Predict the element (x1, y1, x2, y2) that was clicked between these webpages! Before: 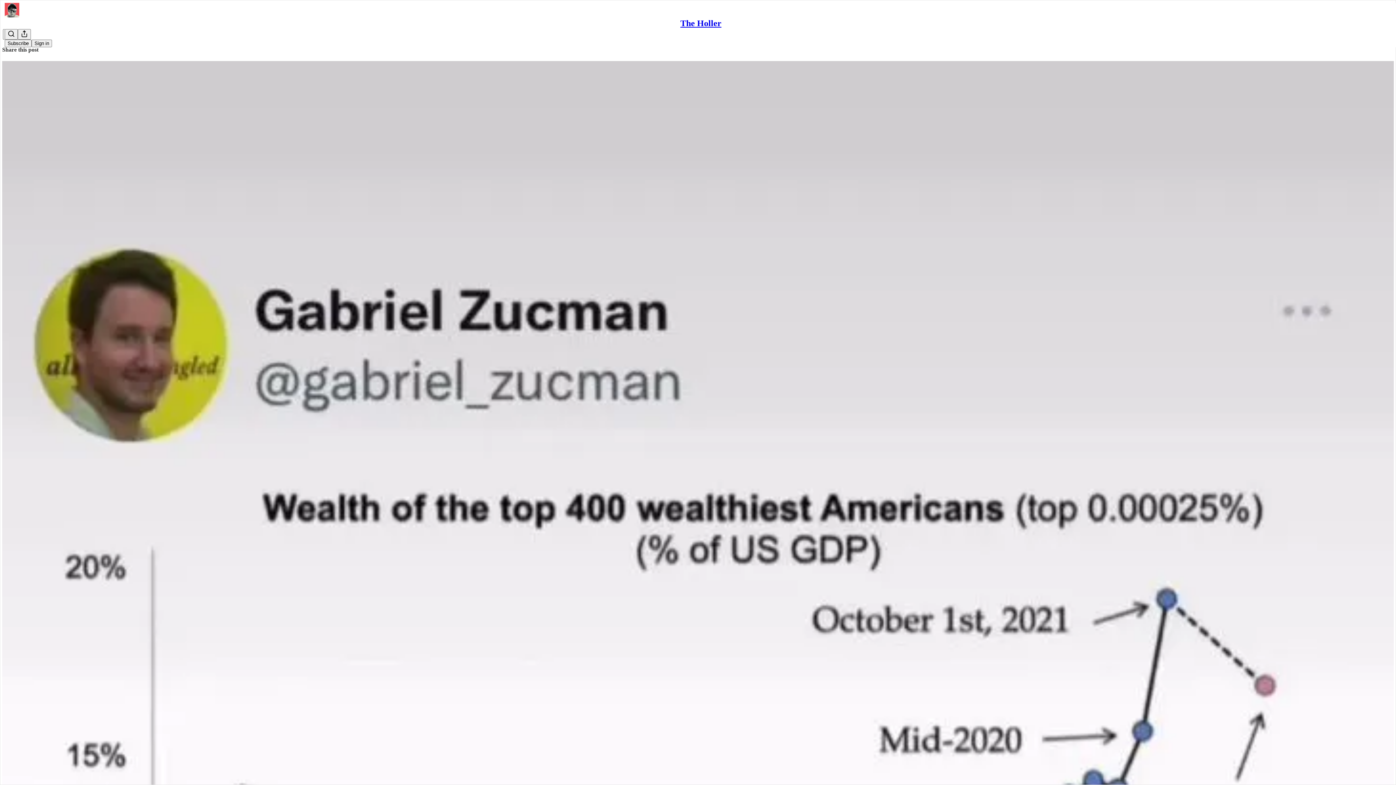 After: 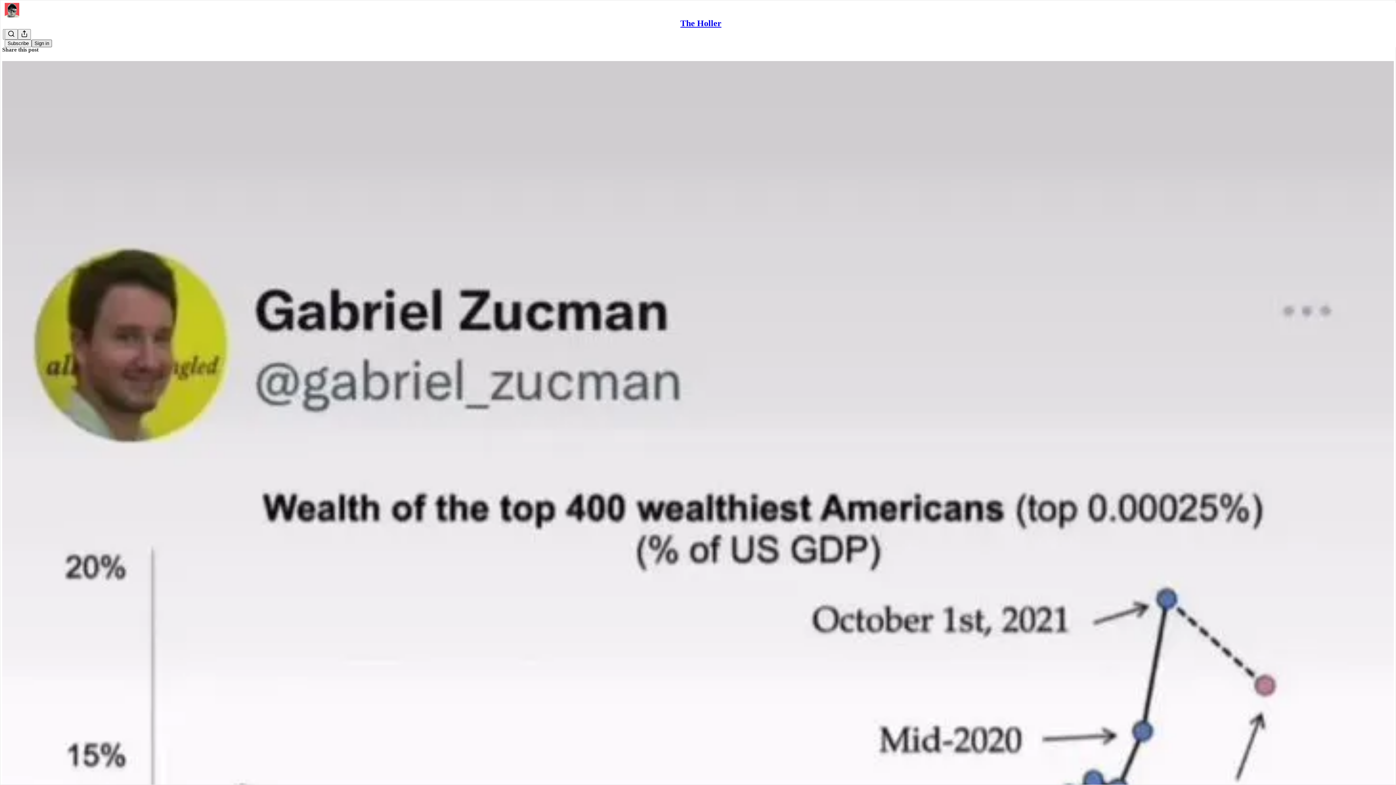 Action: label: Sign in bbox: (31, 39, 52, 47)